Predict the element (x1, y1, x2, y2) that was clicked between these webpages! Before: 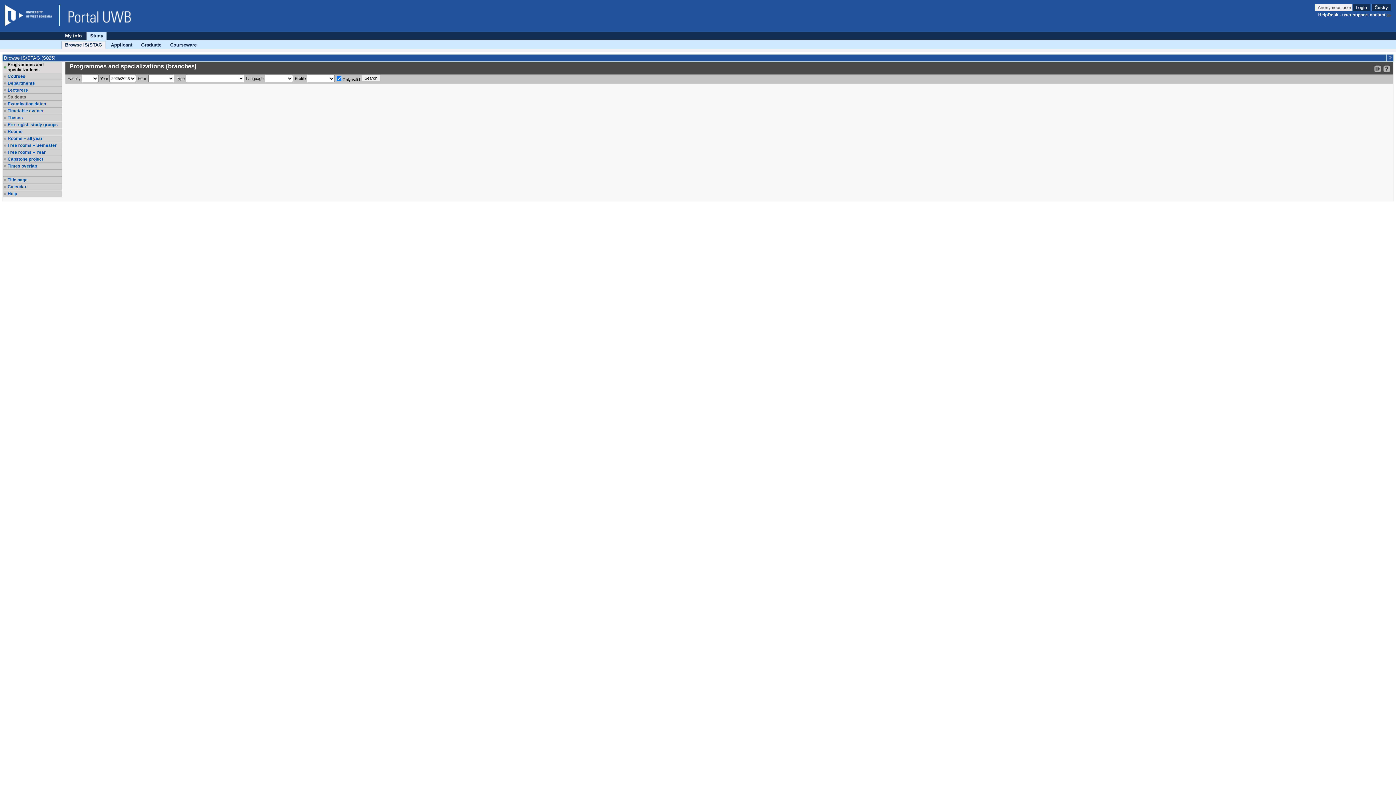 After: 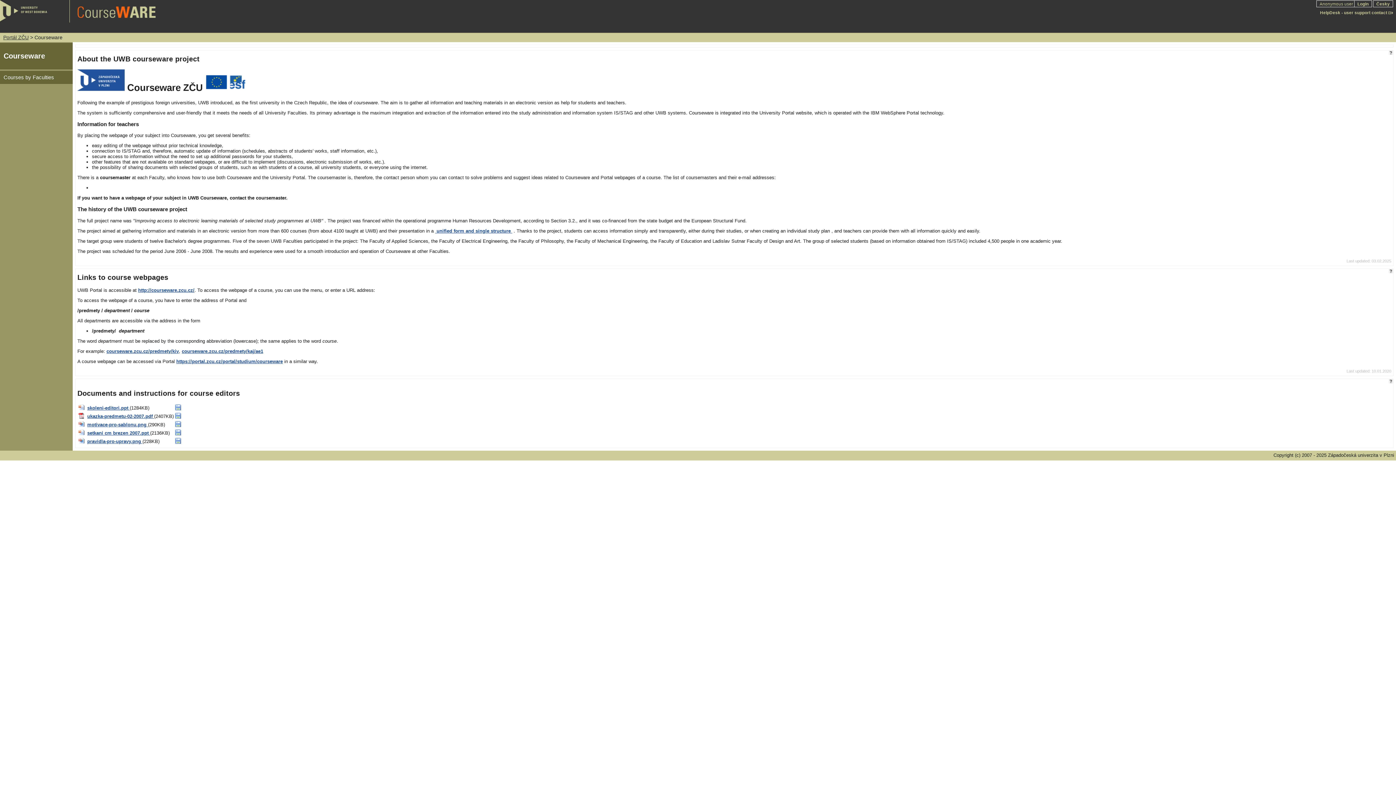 Action: label: Courseware bbox: (166, 41, 200, 48)